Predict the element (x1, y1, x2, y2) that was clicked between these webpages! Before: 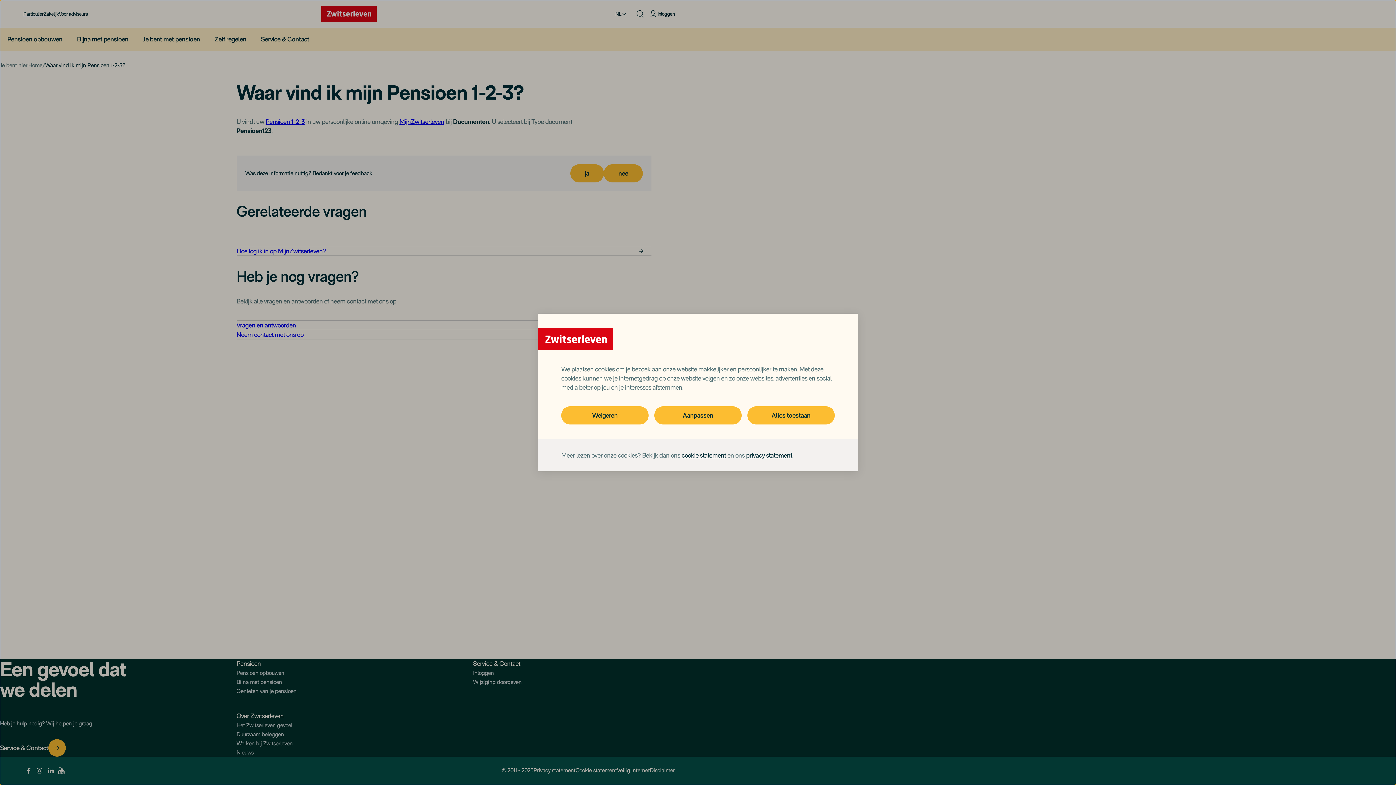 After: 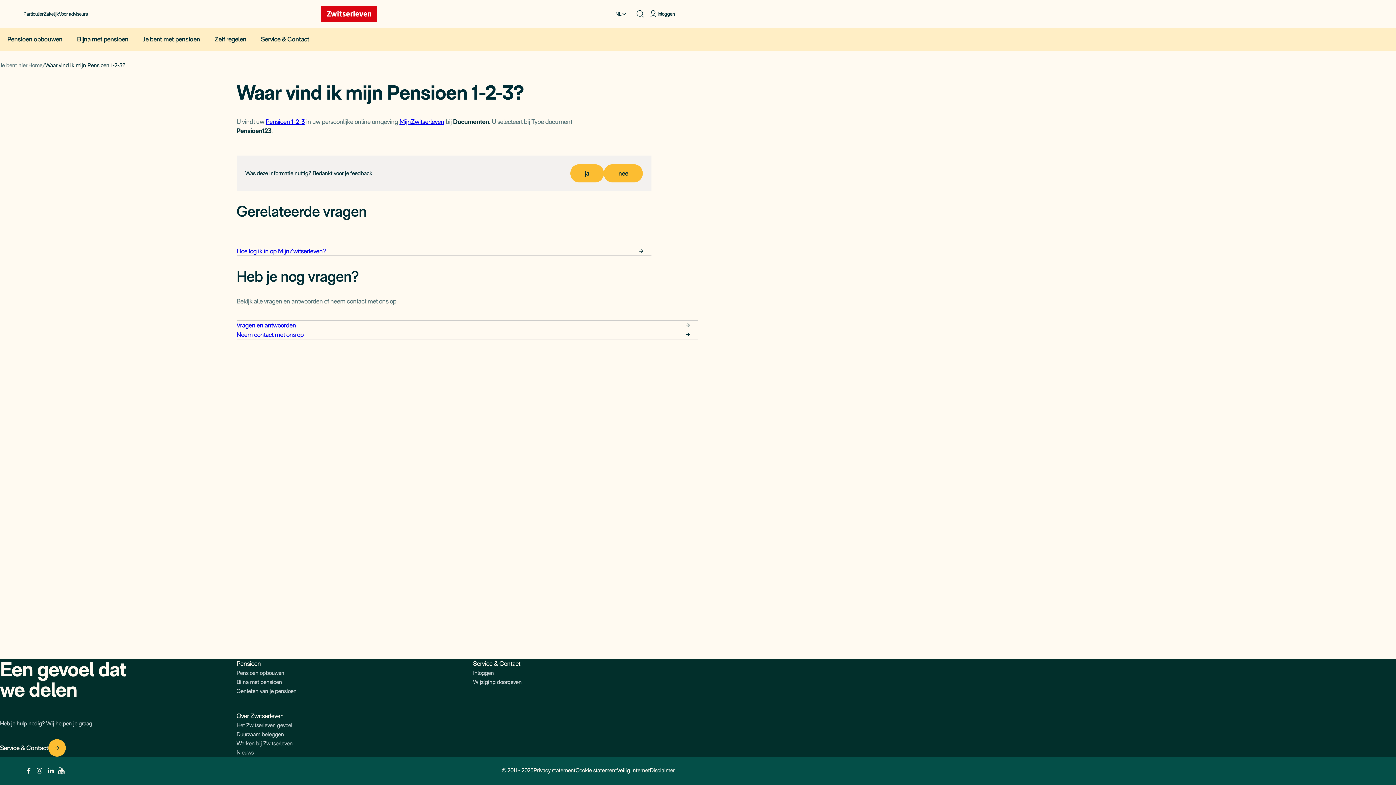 Action: label: Weigeren bbox: (561, 406, 648, 424)